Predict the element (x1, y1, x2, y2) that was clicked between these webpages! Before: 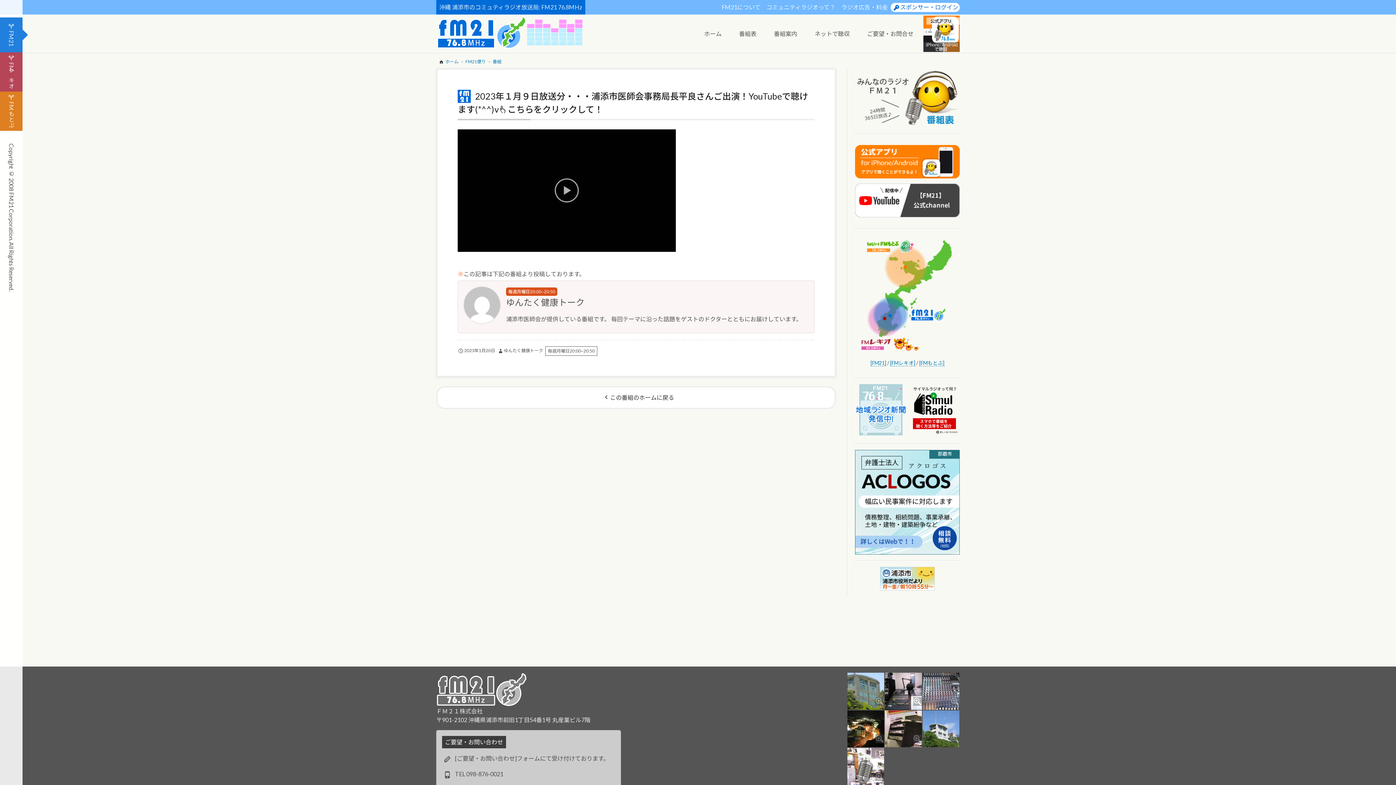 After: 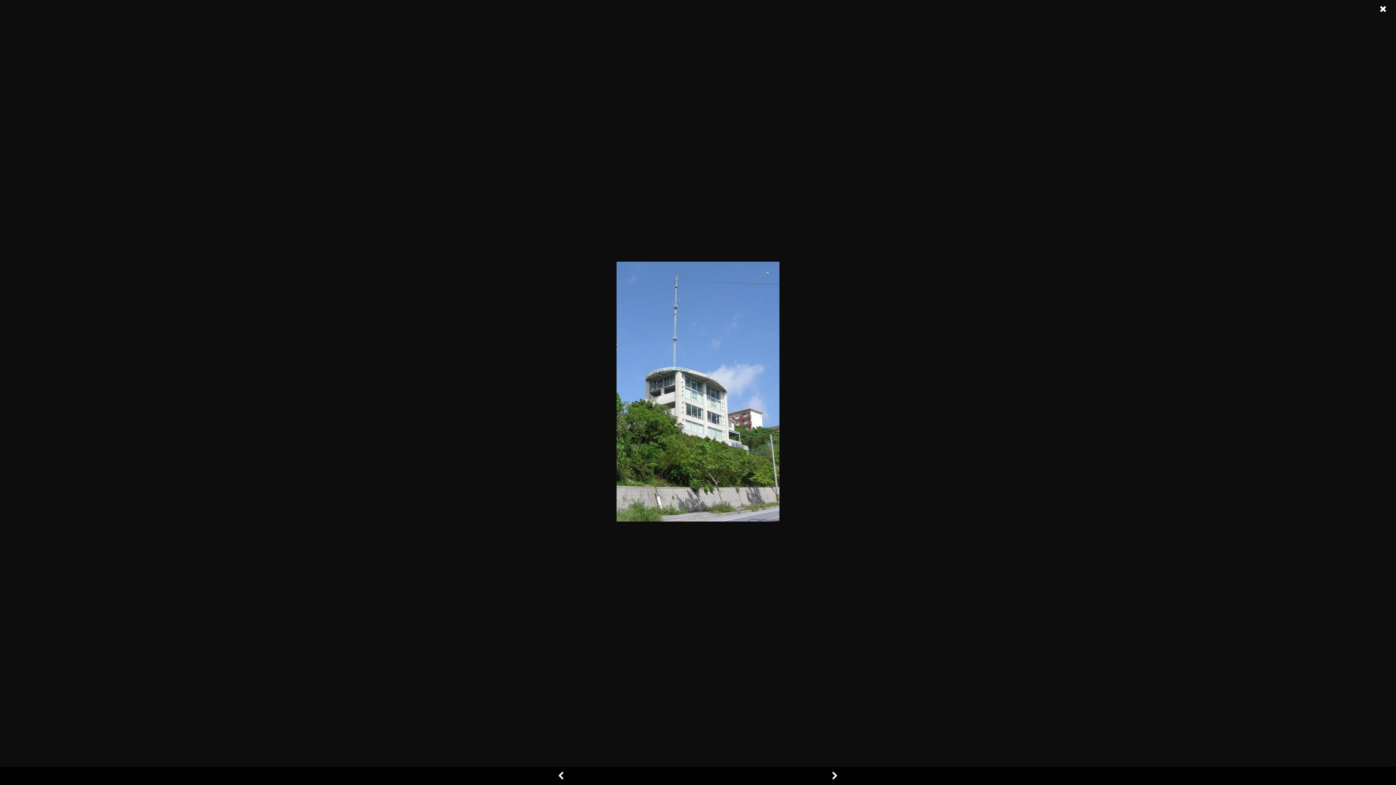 Action: bbox: (922, 710, 959, 747)